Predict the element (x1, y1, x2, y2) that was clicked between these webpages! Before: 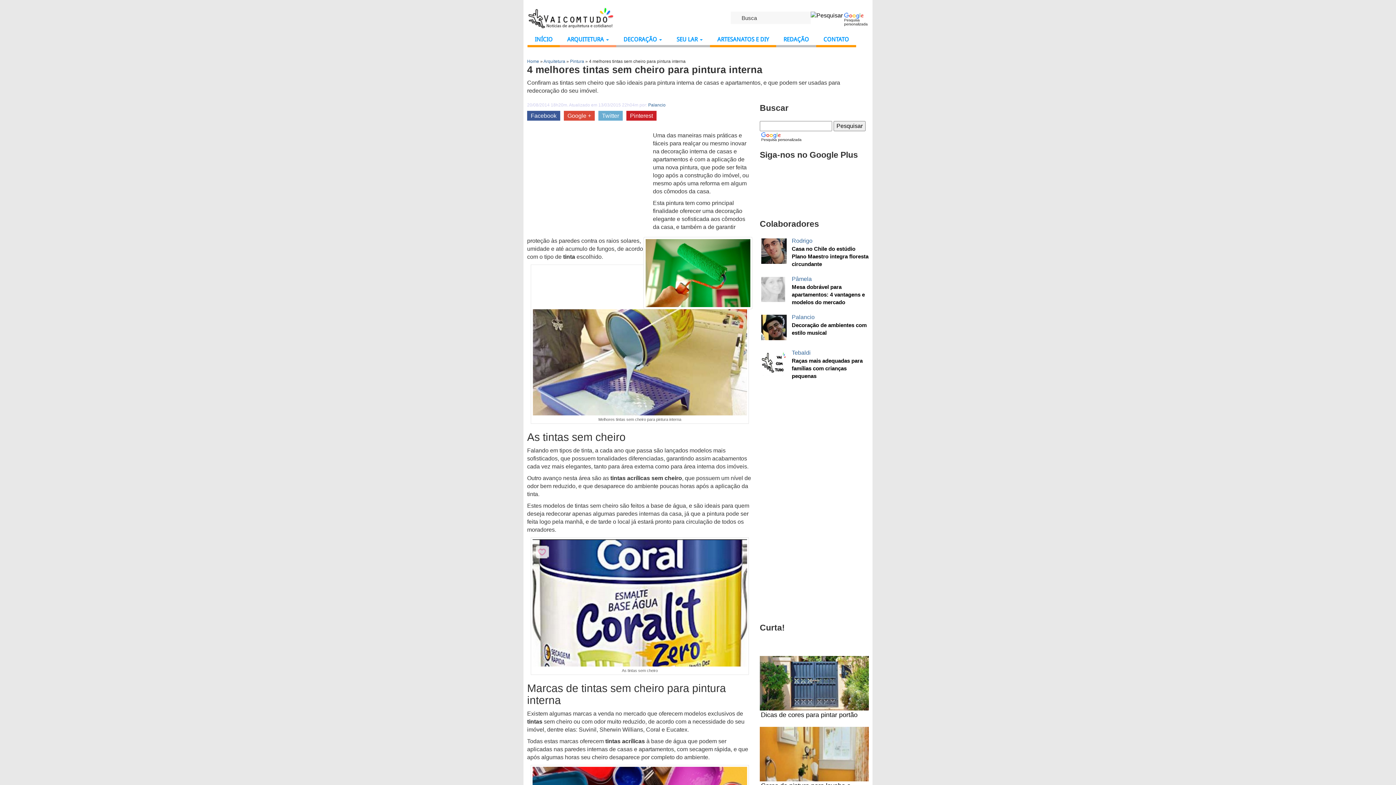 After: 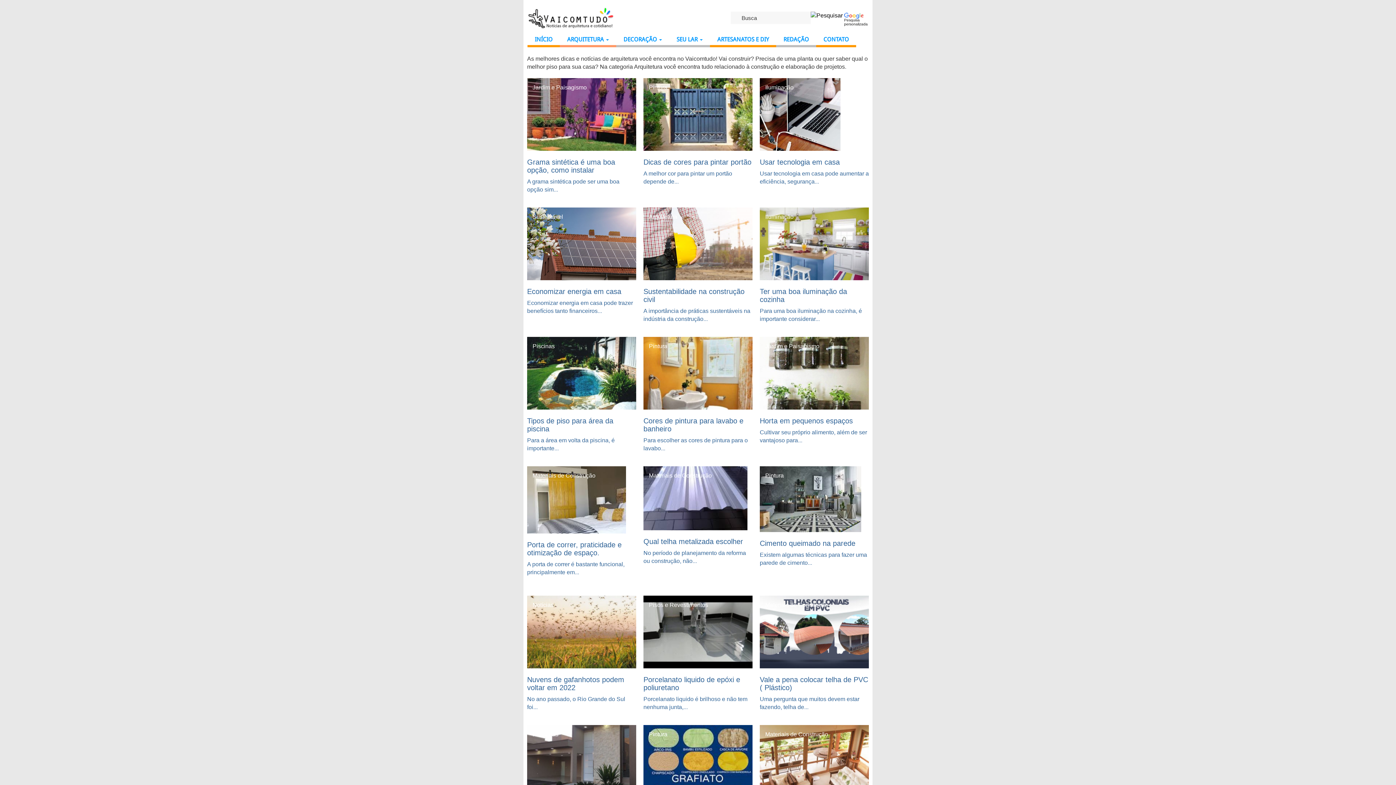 Action: label: Arquitetura bbox: (543, 58, 565, 64)